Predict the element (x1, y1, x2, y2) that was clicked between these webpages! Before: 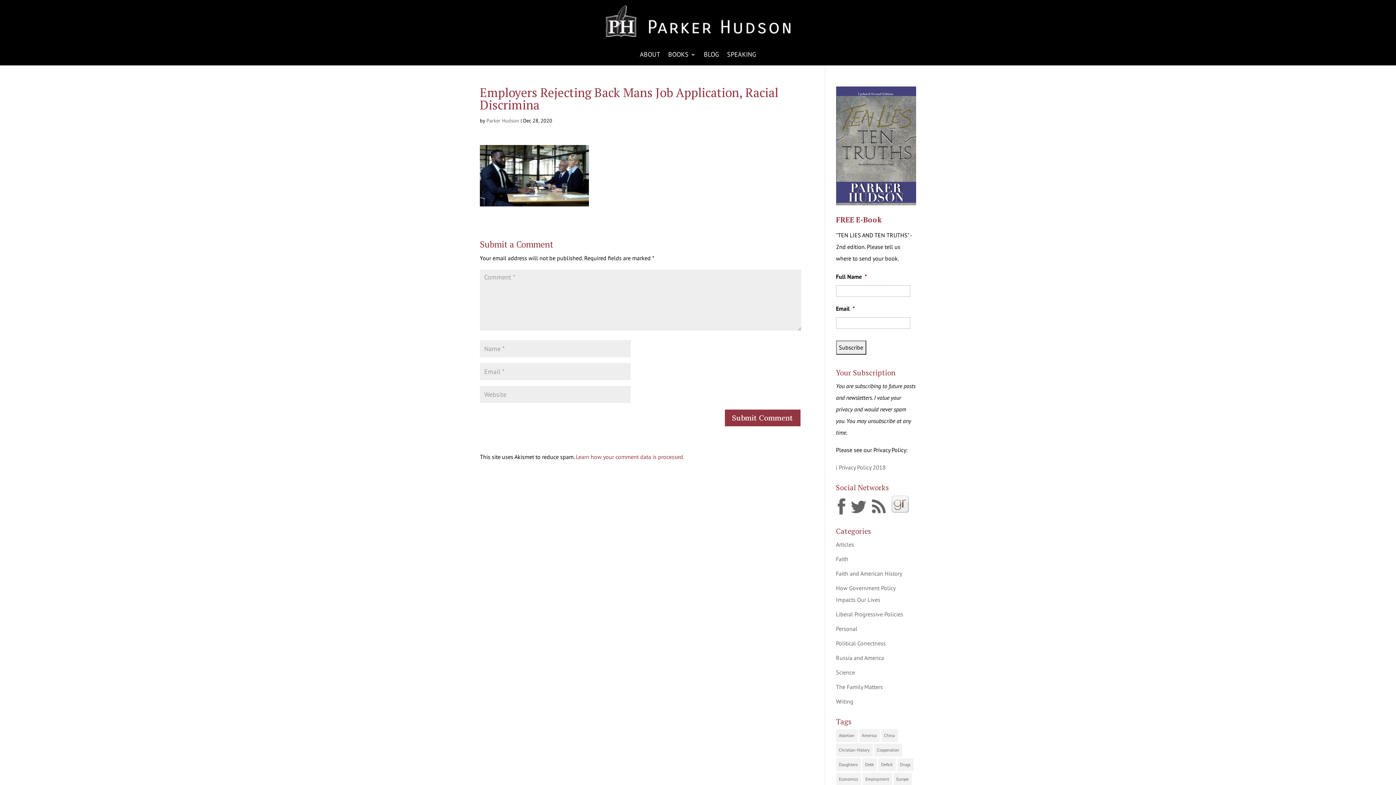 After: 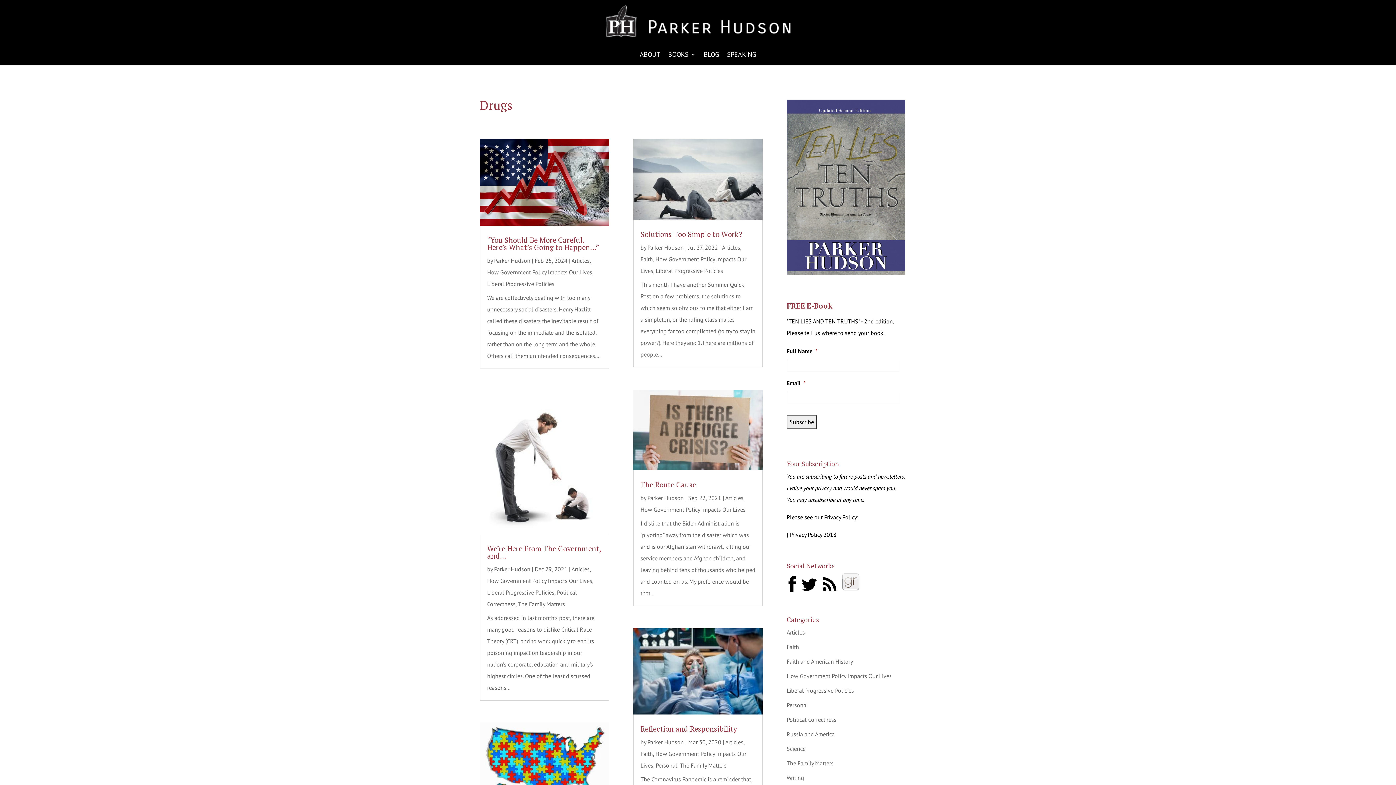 Action: label: Drugs (15 items) bbox: (897, 758, 913, 771)